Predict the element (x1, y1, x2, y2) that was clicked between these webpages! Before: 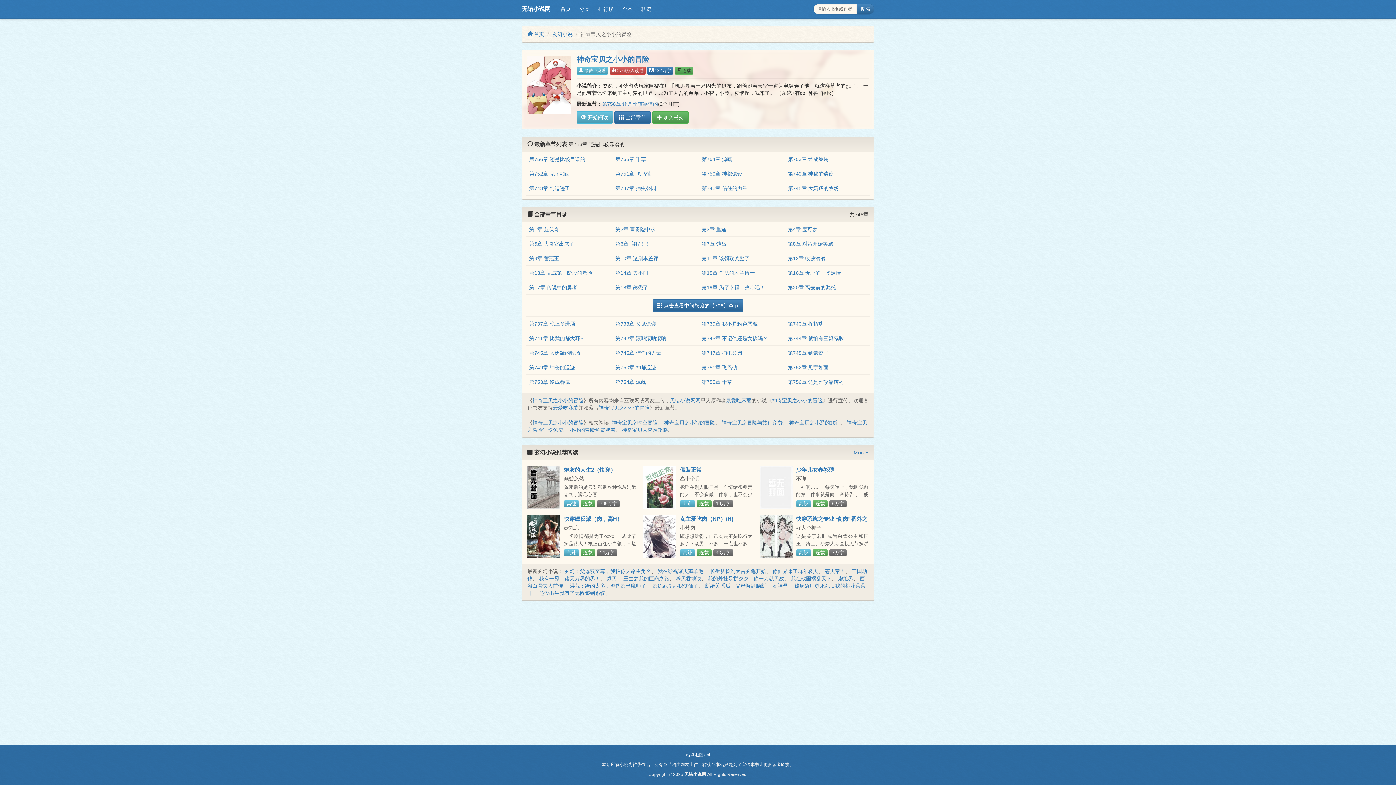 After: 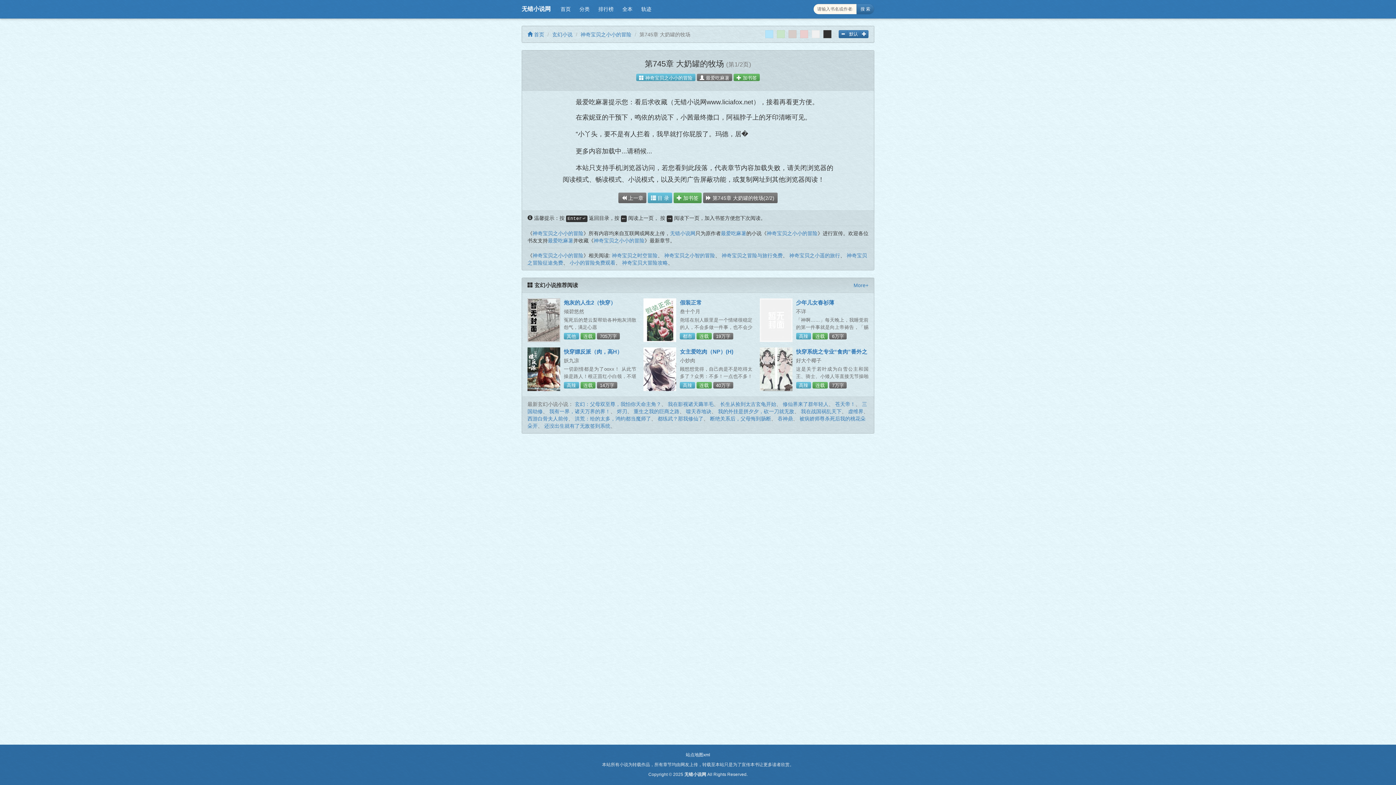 Action: label: 第745章 大奶罐的牧场 bbox: (529, 350, 580, 356)